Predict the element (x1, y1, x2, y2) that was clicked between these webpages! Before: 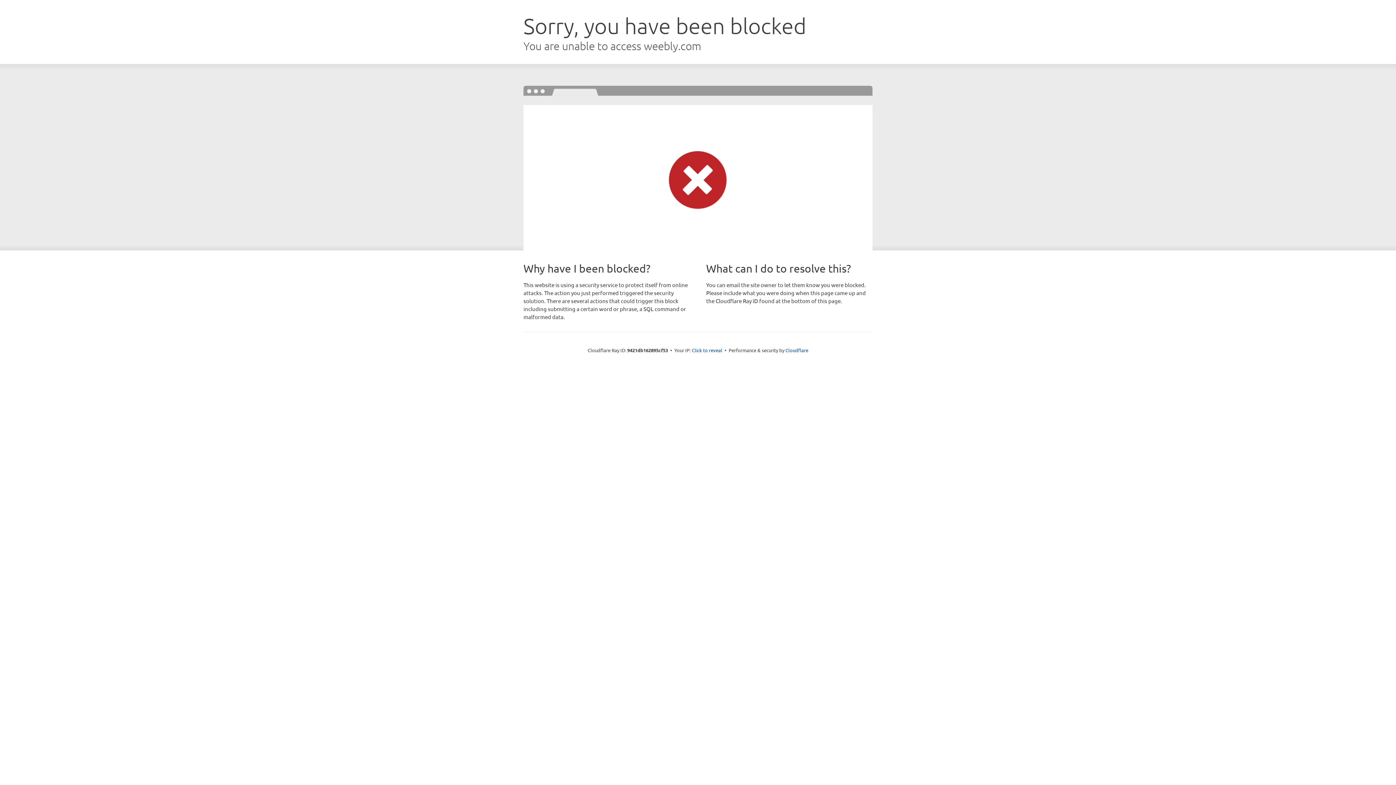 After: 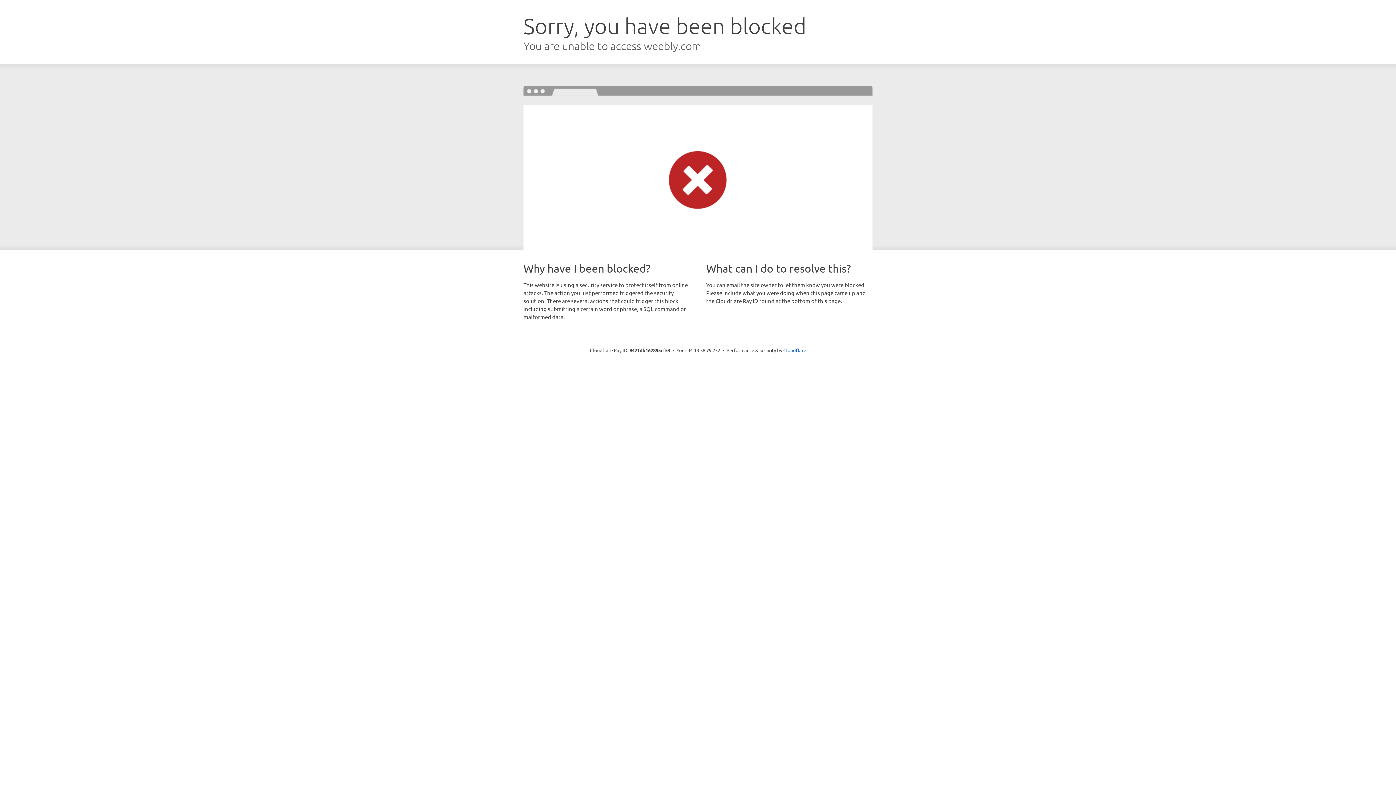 Action: bbox: (692, 346, 722, 353) label: Click to reveal